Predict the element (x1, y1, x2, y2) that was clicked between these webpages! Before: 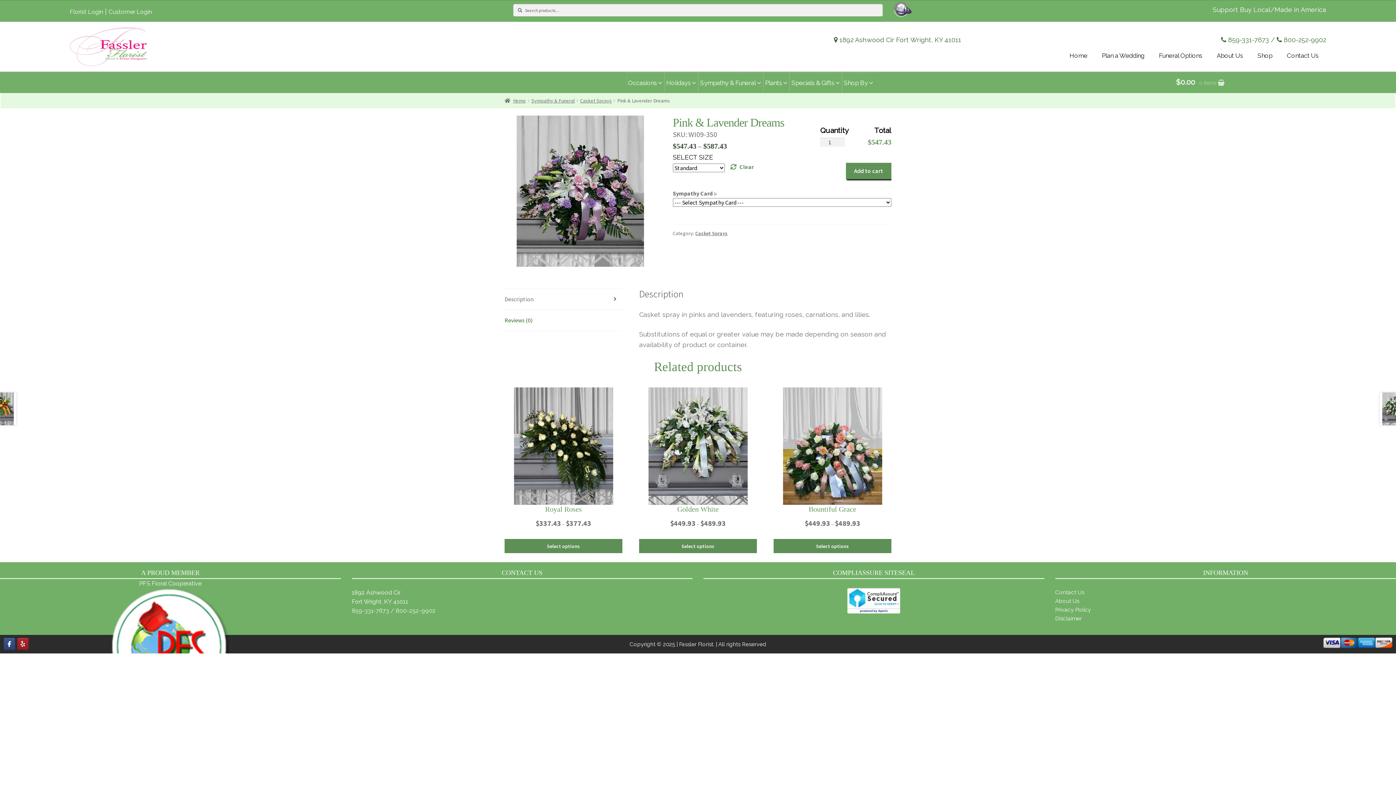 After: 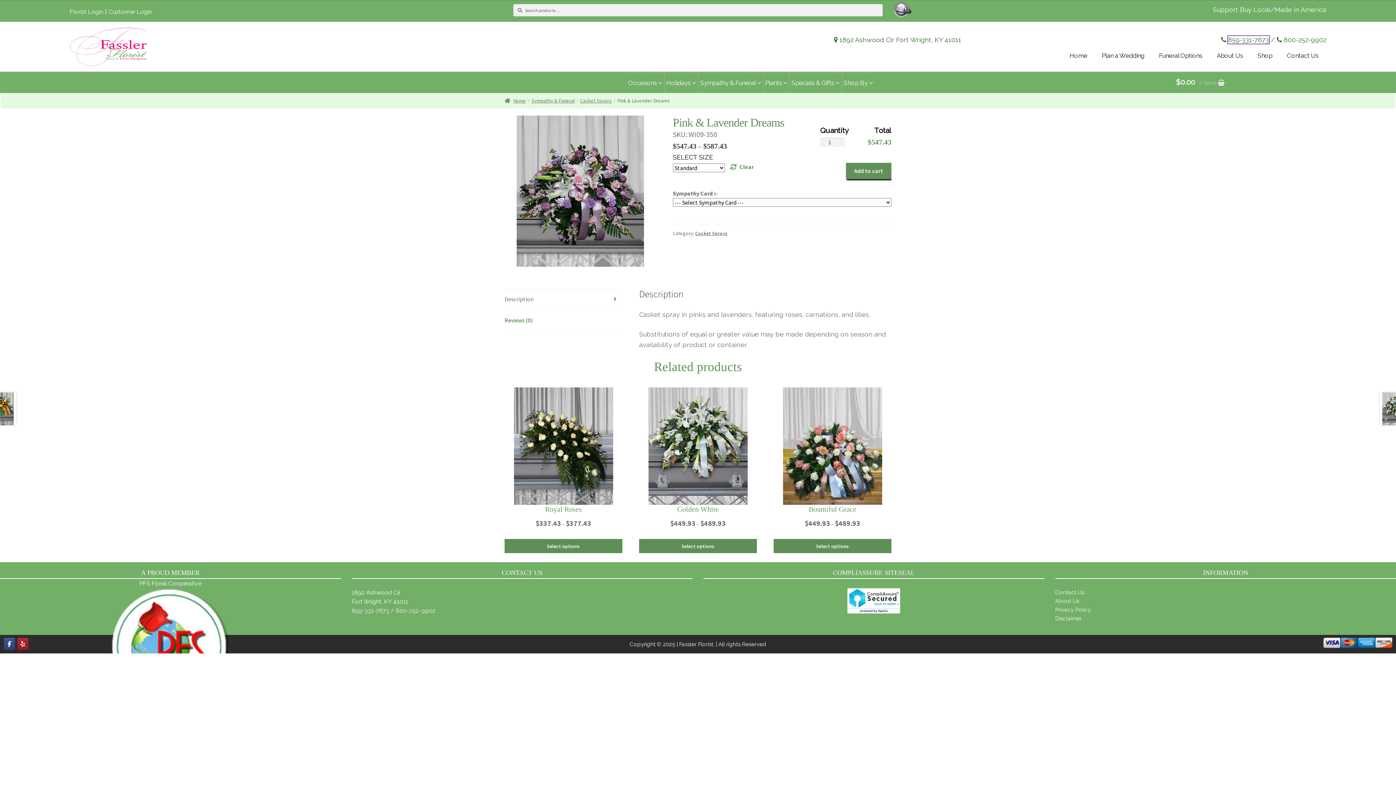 Action: label: 859-331-7673 bbox: (1228, 35, 1269, 43)